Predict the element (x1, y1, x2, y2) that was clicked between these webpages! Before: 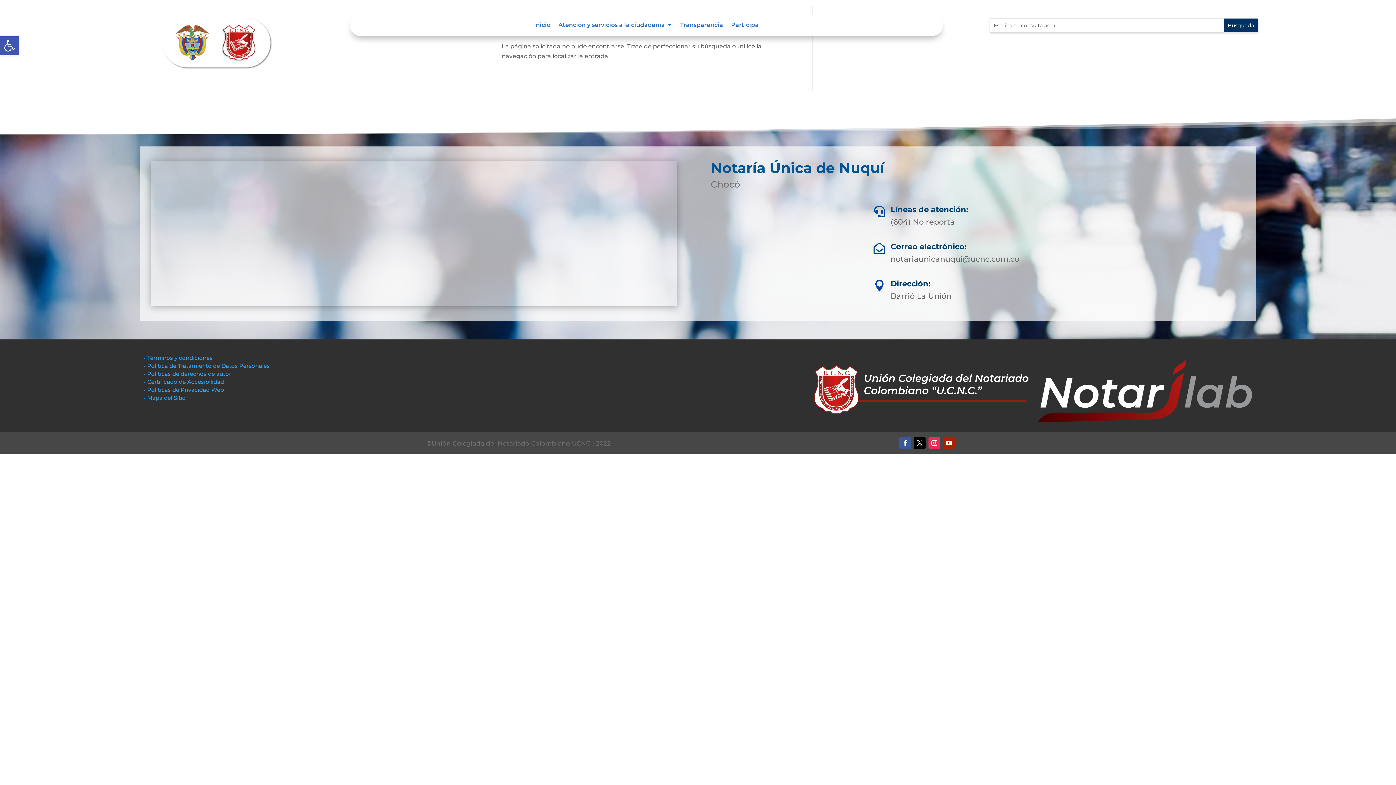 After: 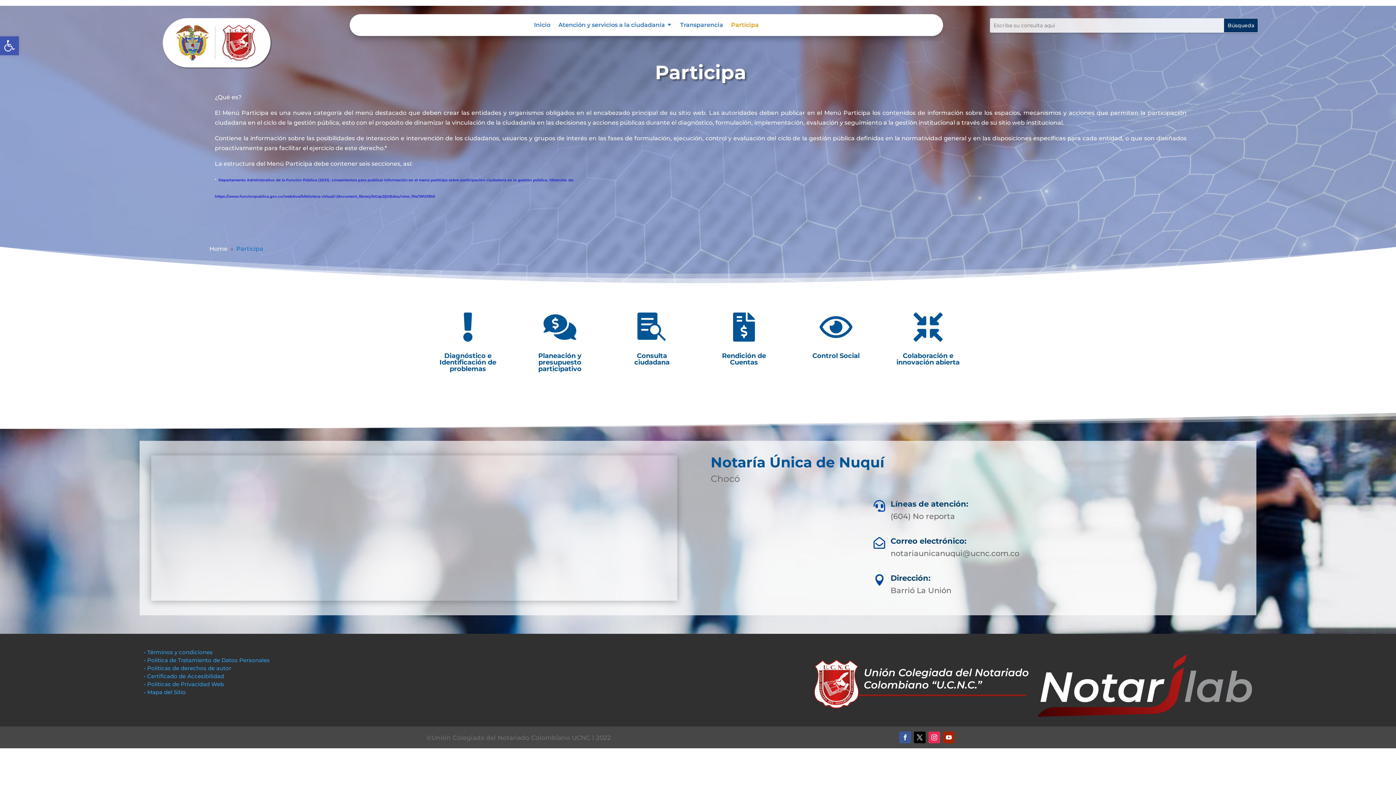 Action: label: Participa bbox: (731, 22, 758, 30)